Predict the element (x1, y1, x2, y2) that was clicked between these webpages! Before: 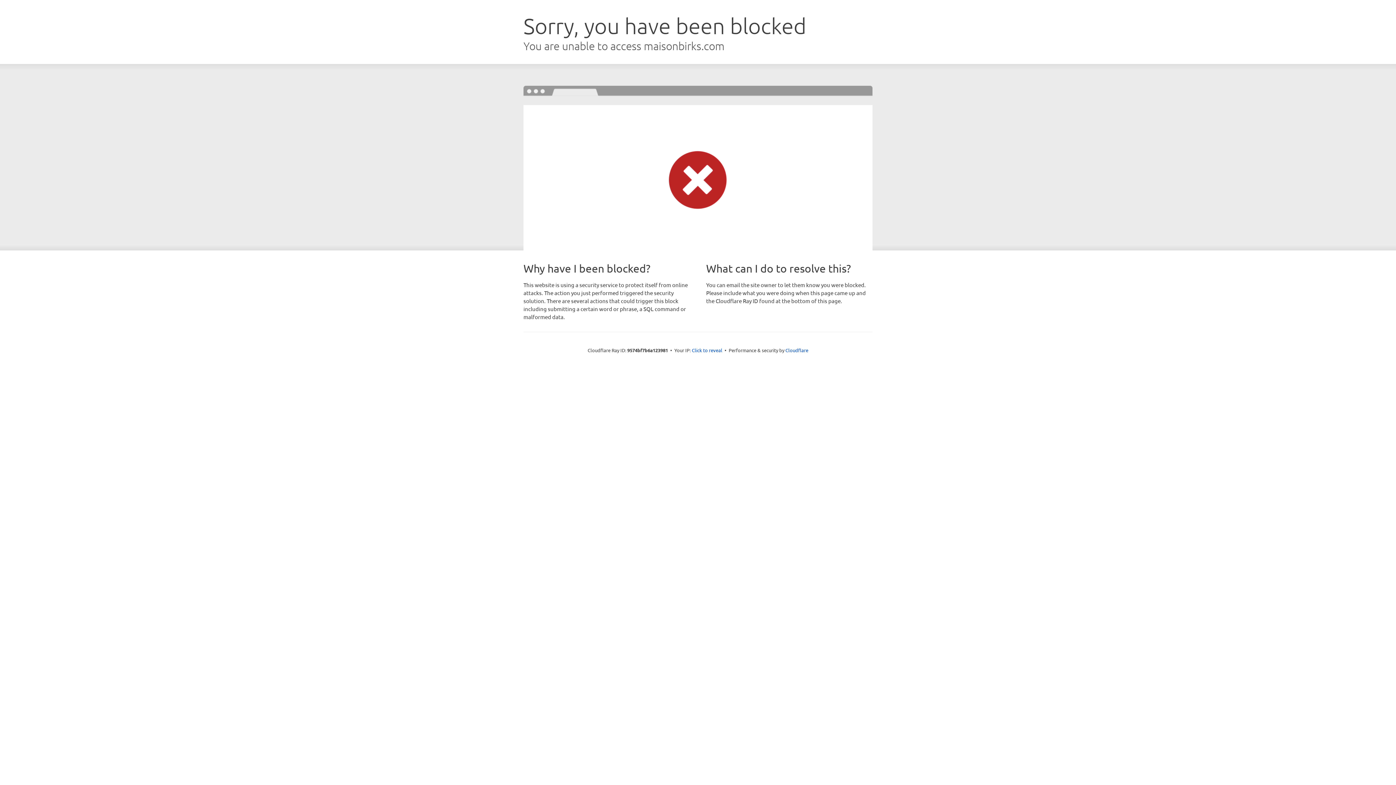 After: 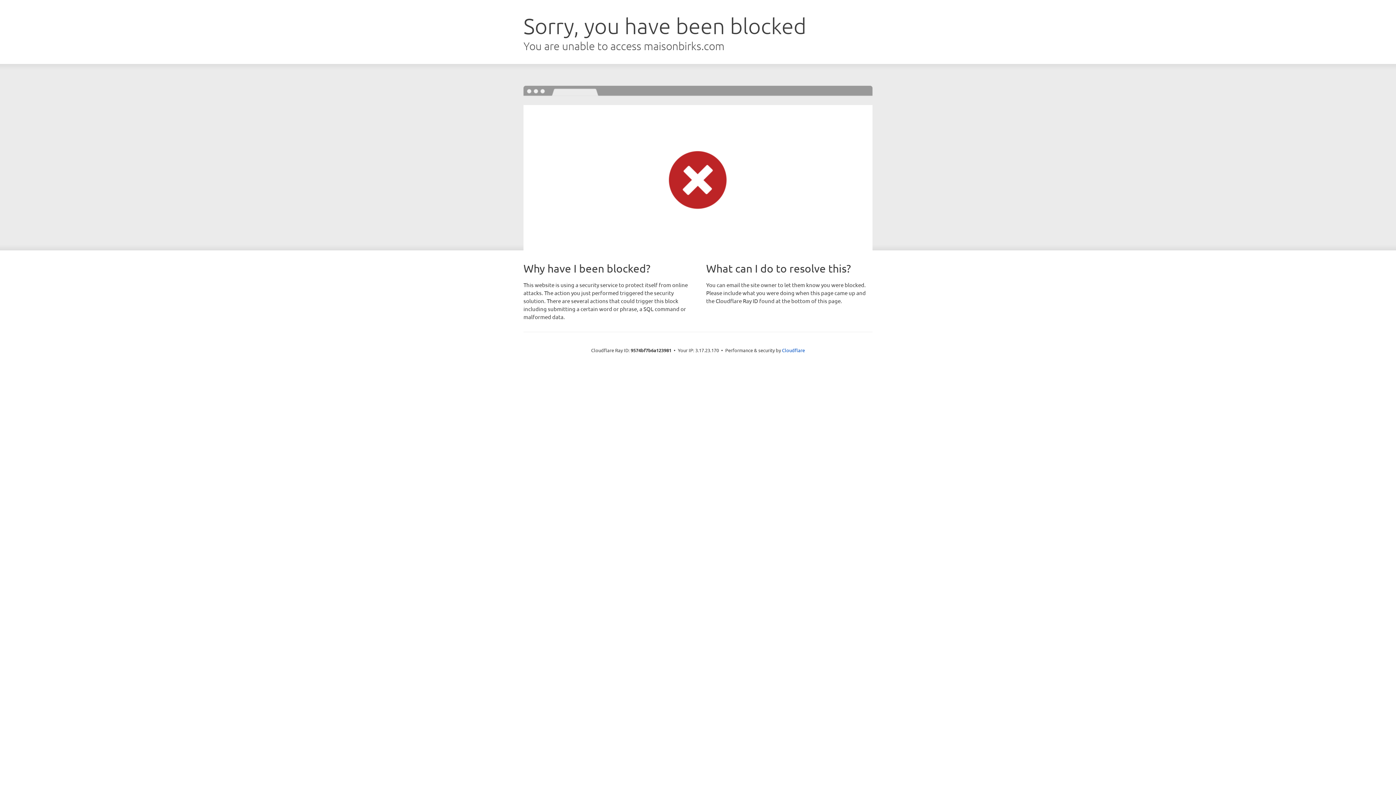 Action: bbox: (692, 346, 722, 353) label: Click to reveal